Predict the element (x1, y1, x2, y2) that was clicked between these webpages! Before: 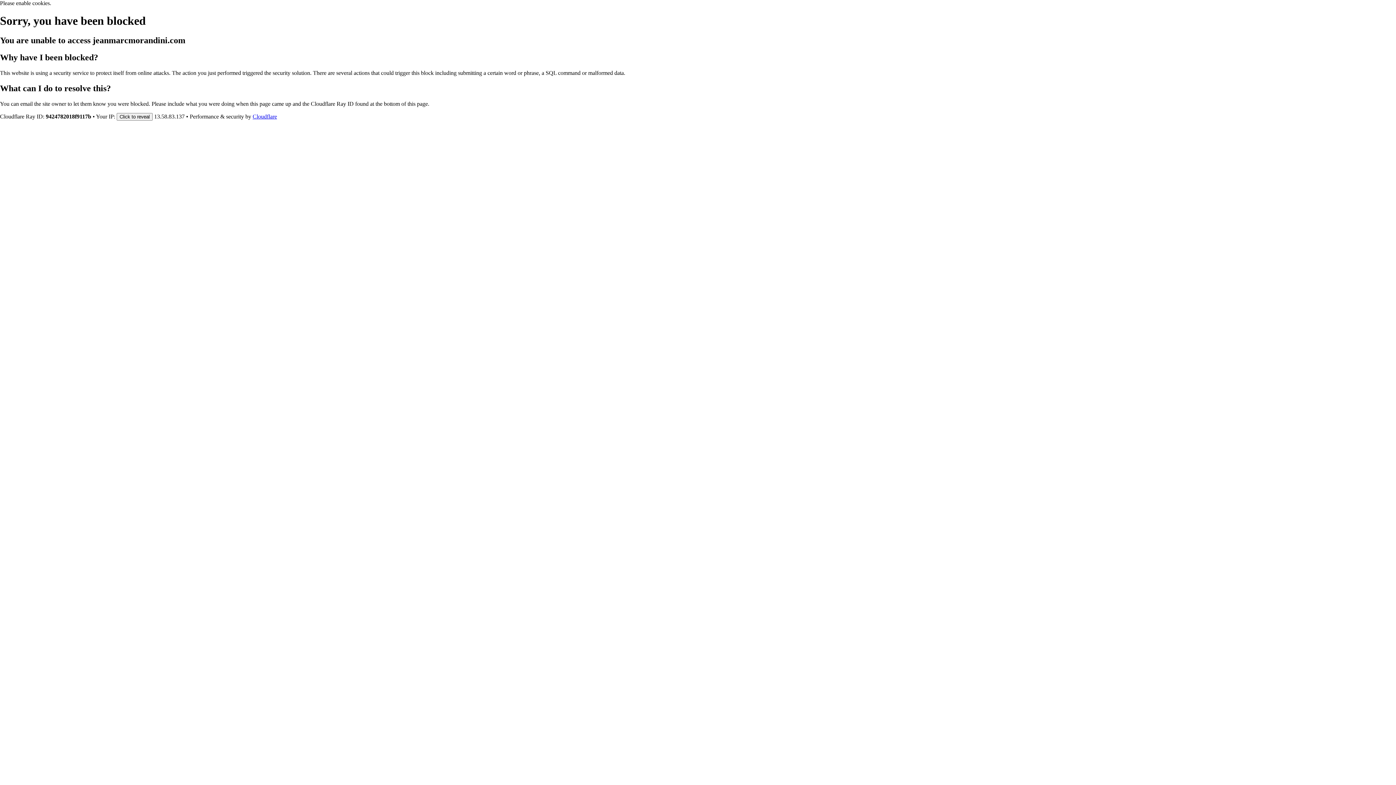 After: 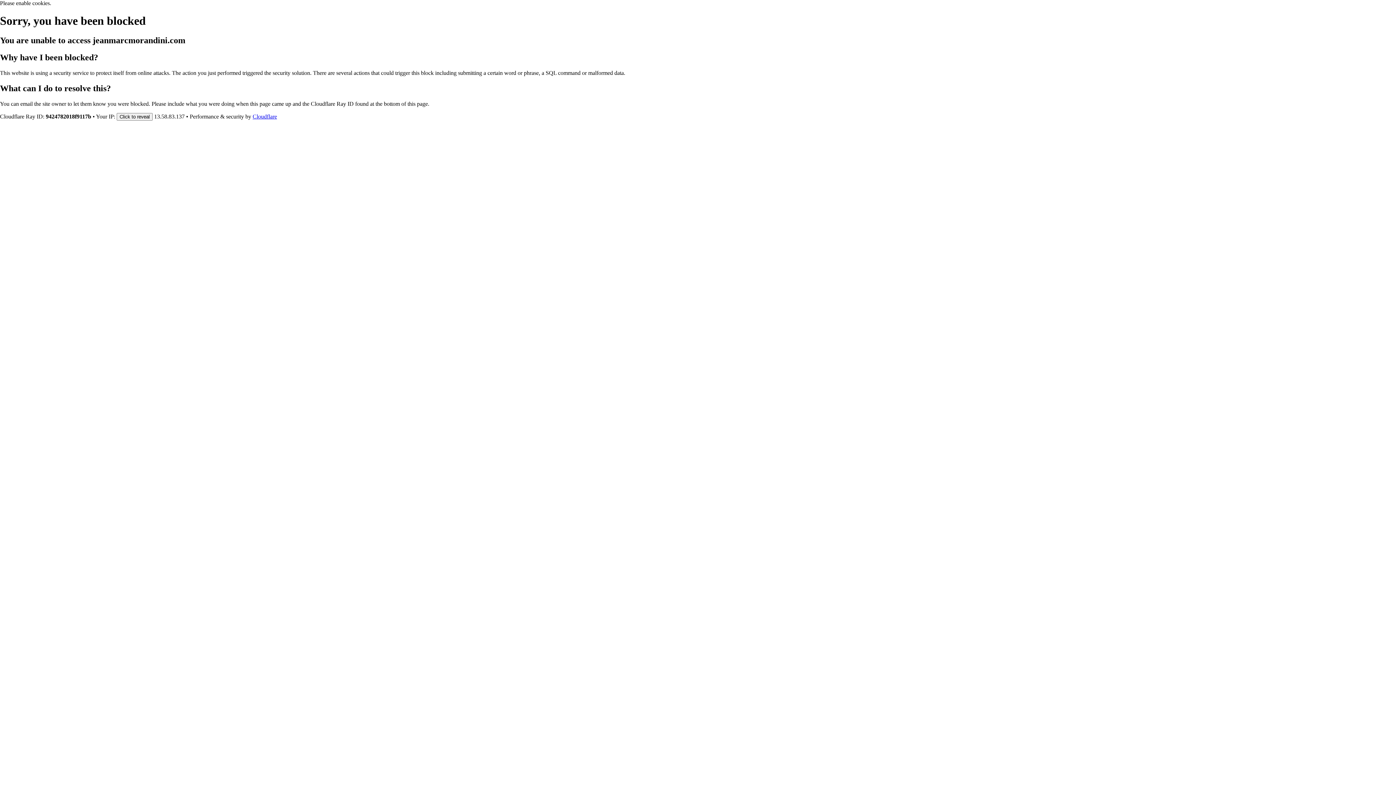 Action: bbox: (252, 113, 277, 119) label: Cloudflare